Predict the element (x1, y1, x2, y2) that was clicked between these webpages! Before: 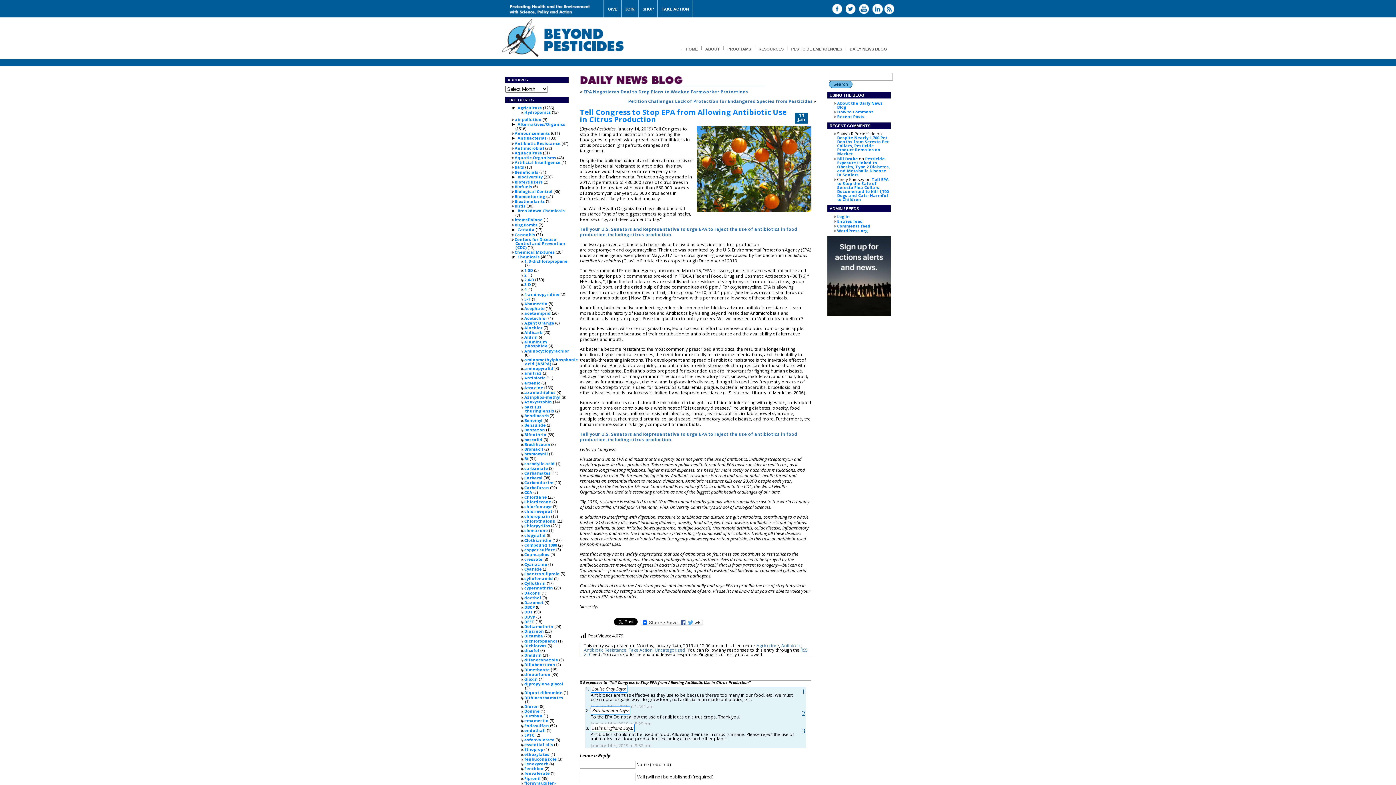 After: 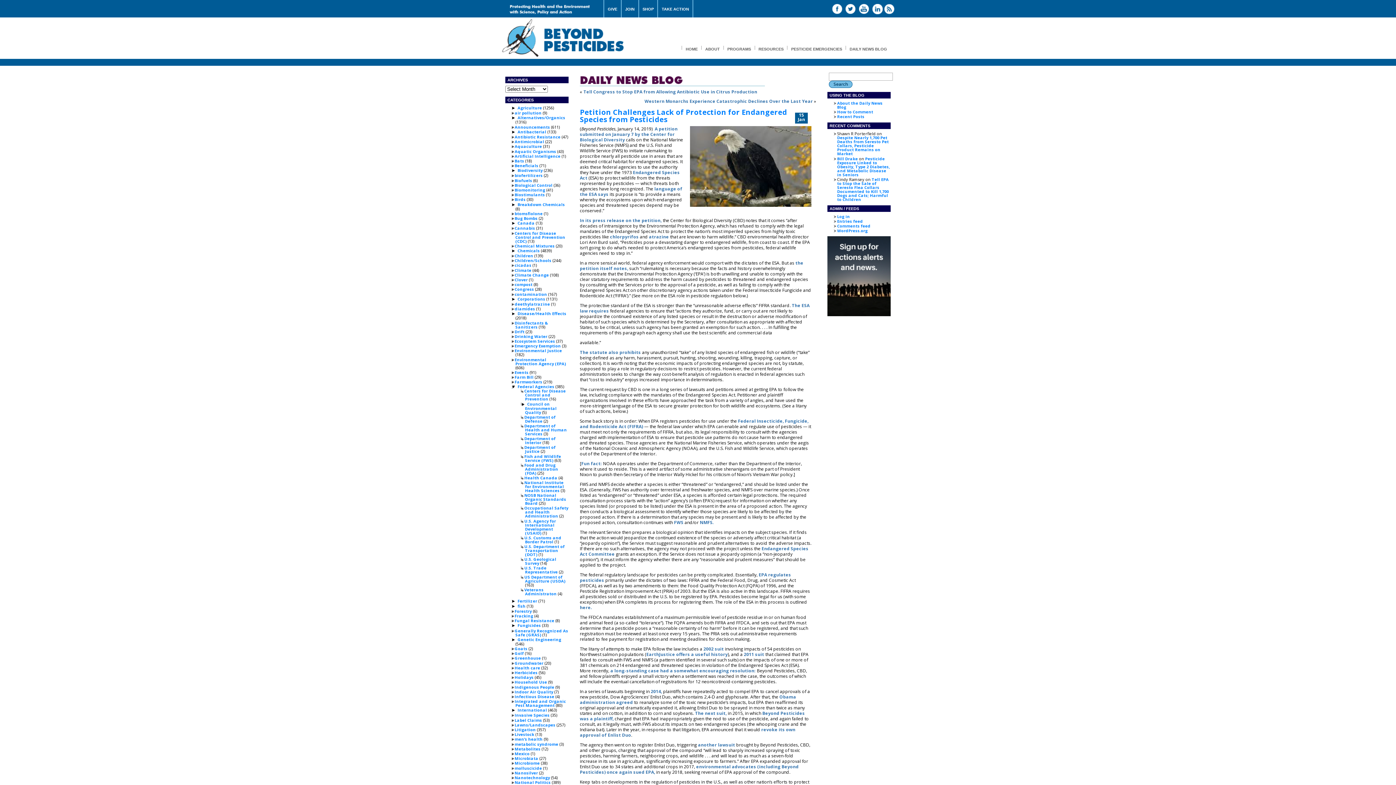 Action: label: Petition Challenges Lack of Protection for Endangered Species from Pesticides bbox: (628, 98, 813, 104)